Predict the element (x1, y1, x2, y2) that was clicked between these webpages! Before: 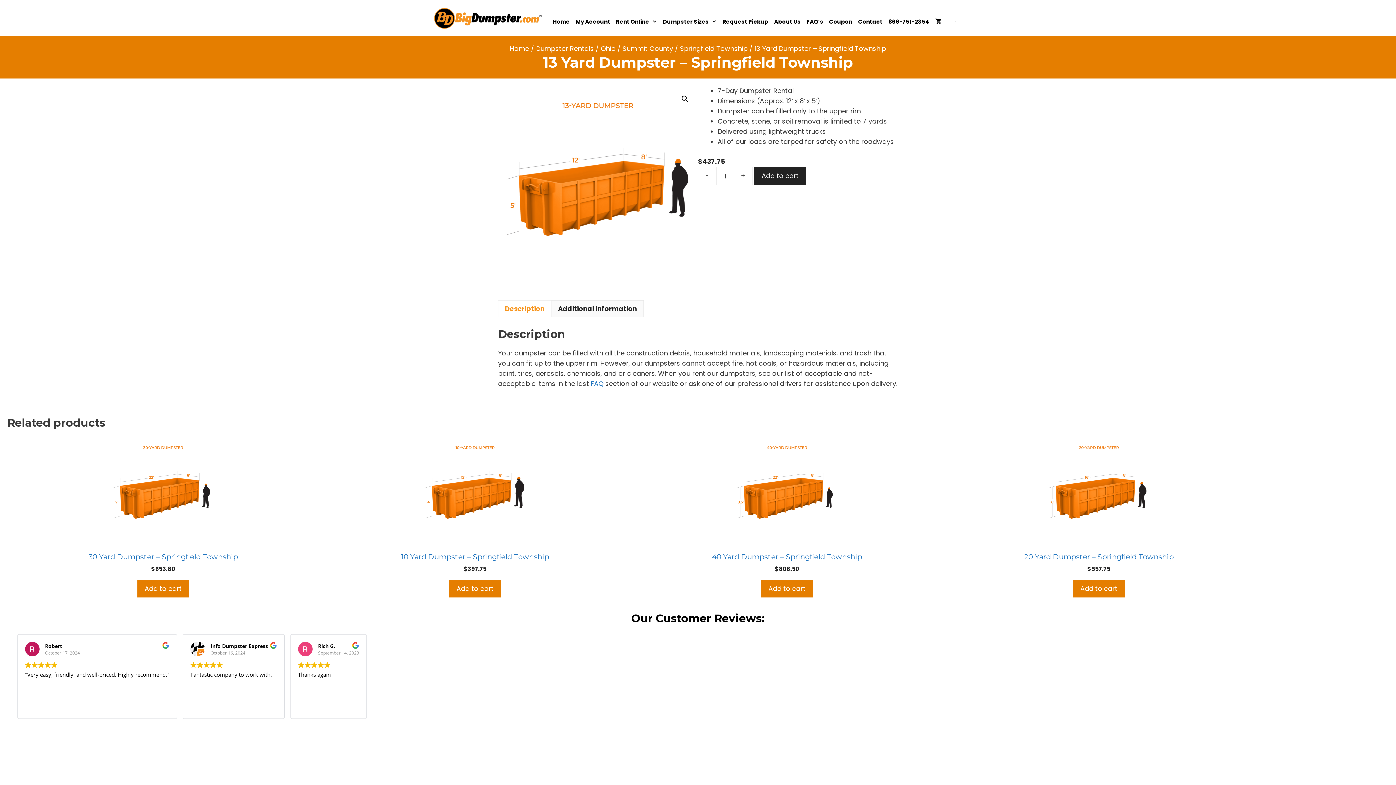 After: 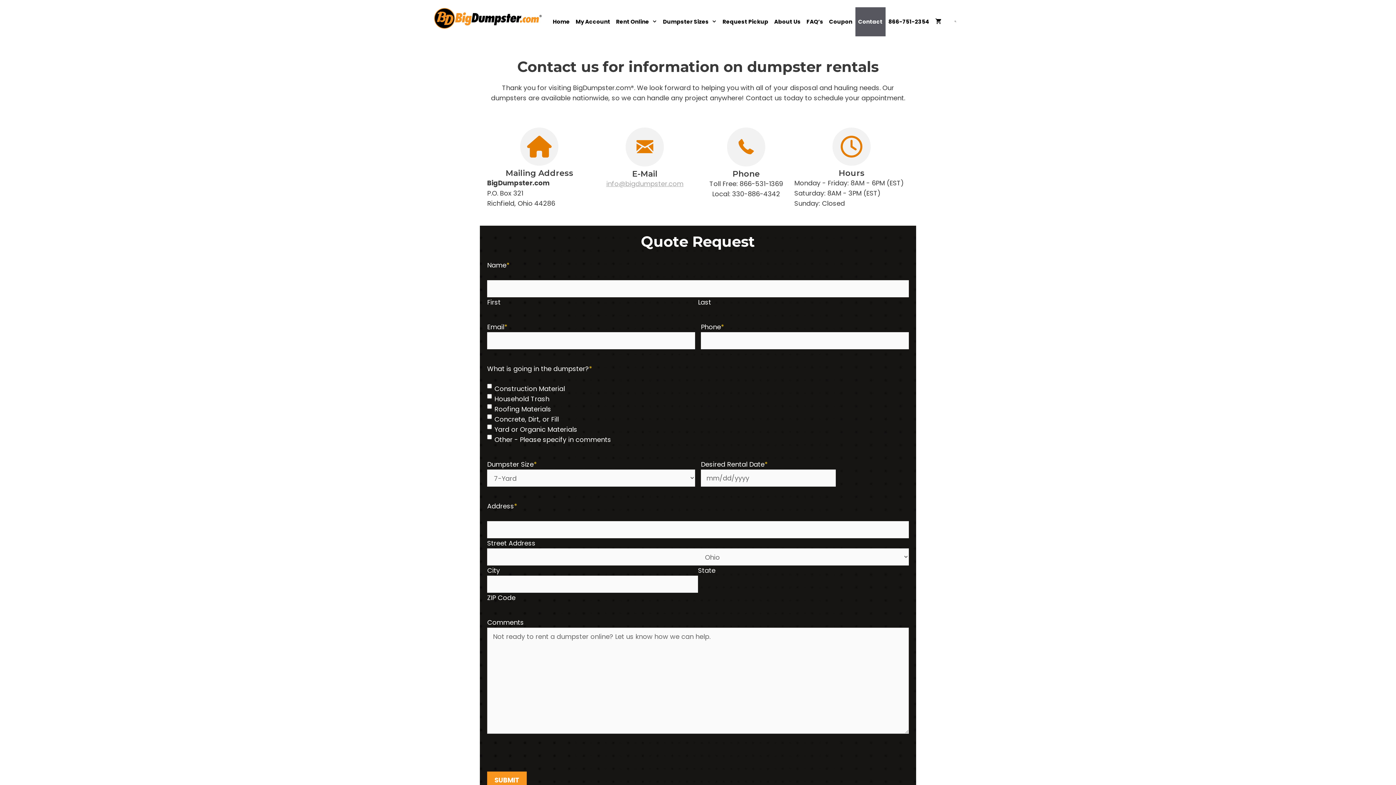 Action: label: Contact bbox: (855, 7, 885, 36)